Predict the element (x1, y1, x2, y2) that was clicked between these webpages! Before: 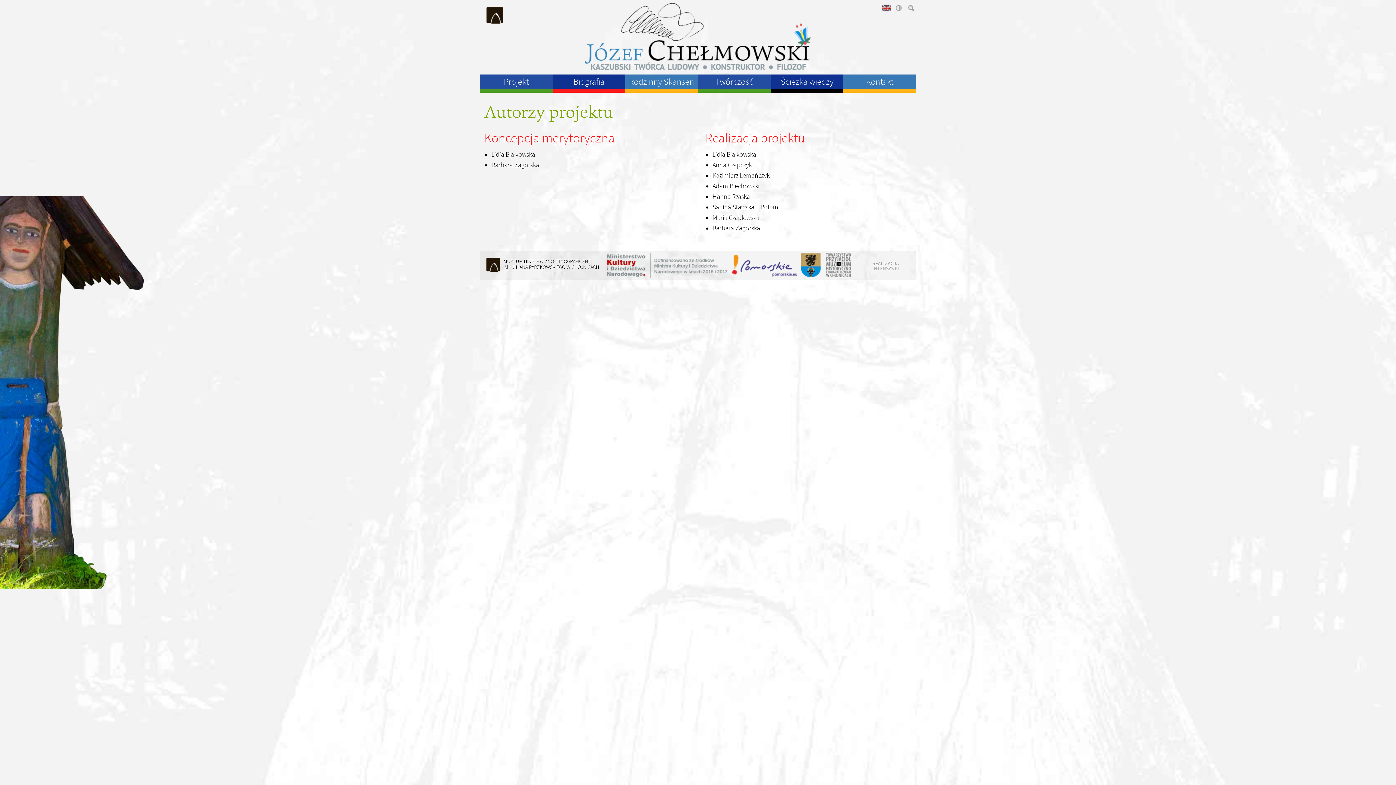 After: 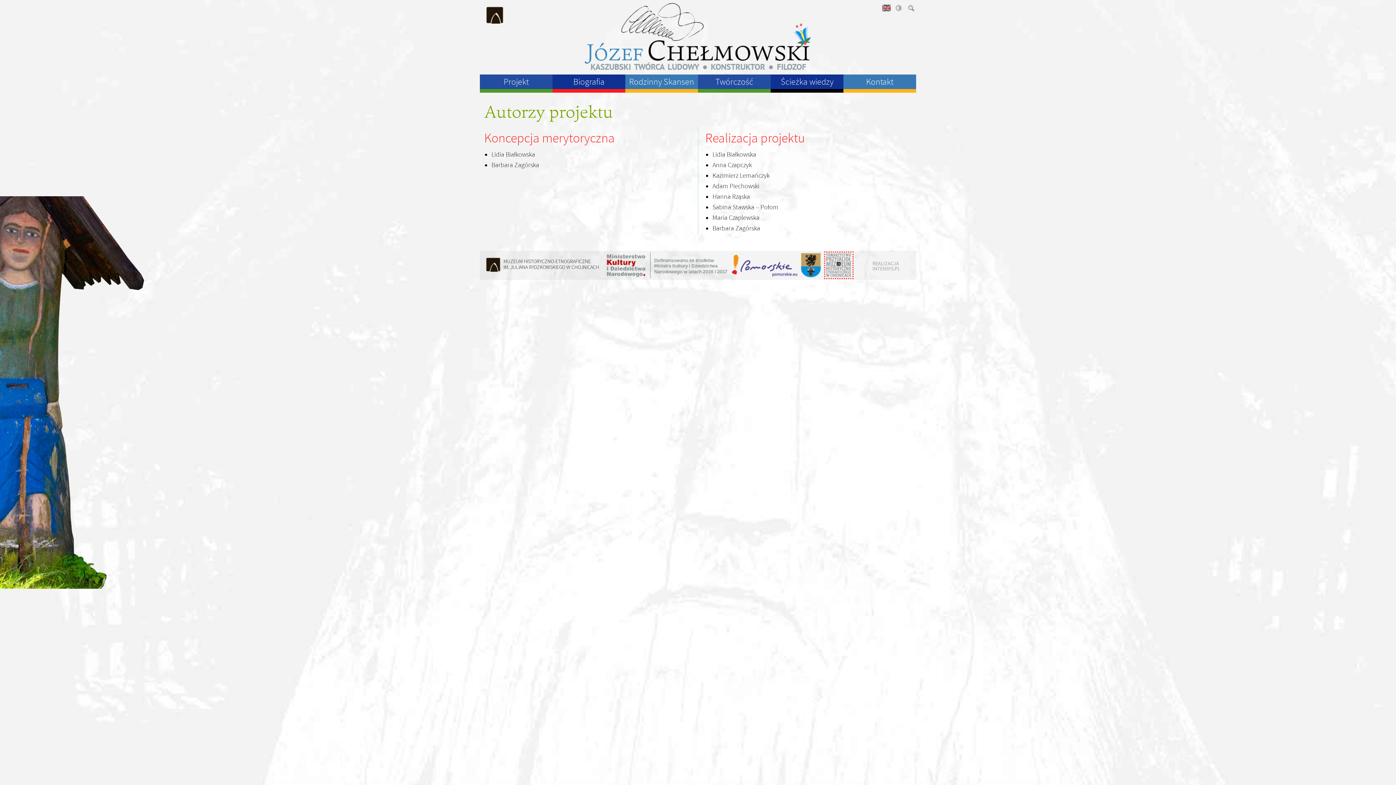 Action: label: Towarzystwo Przyjaciół Muzeum bbox: (825, 252, 852, 278)